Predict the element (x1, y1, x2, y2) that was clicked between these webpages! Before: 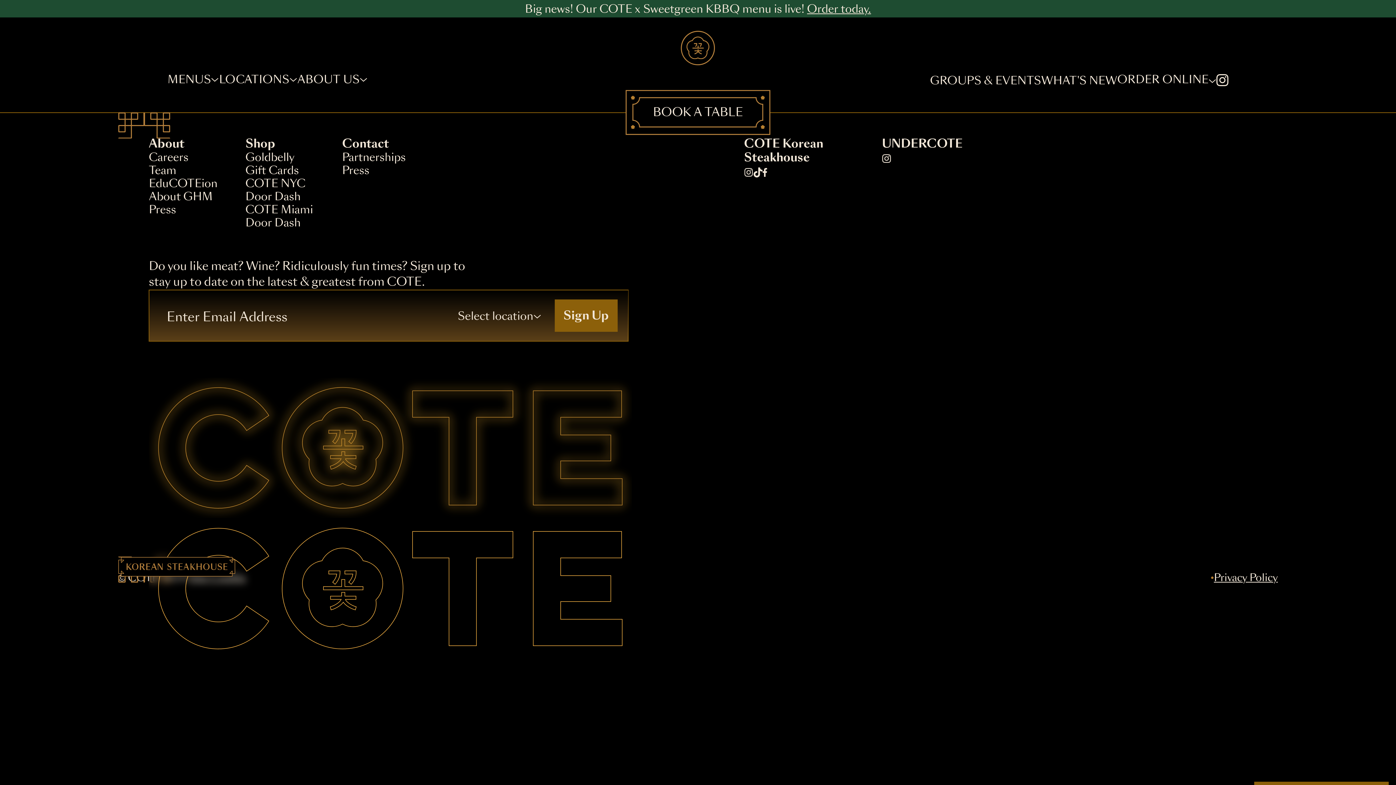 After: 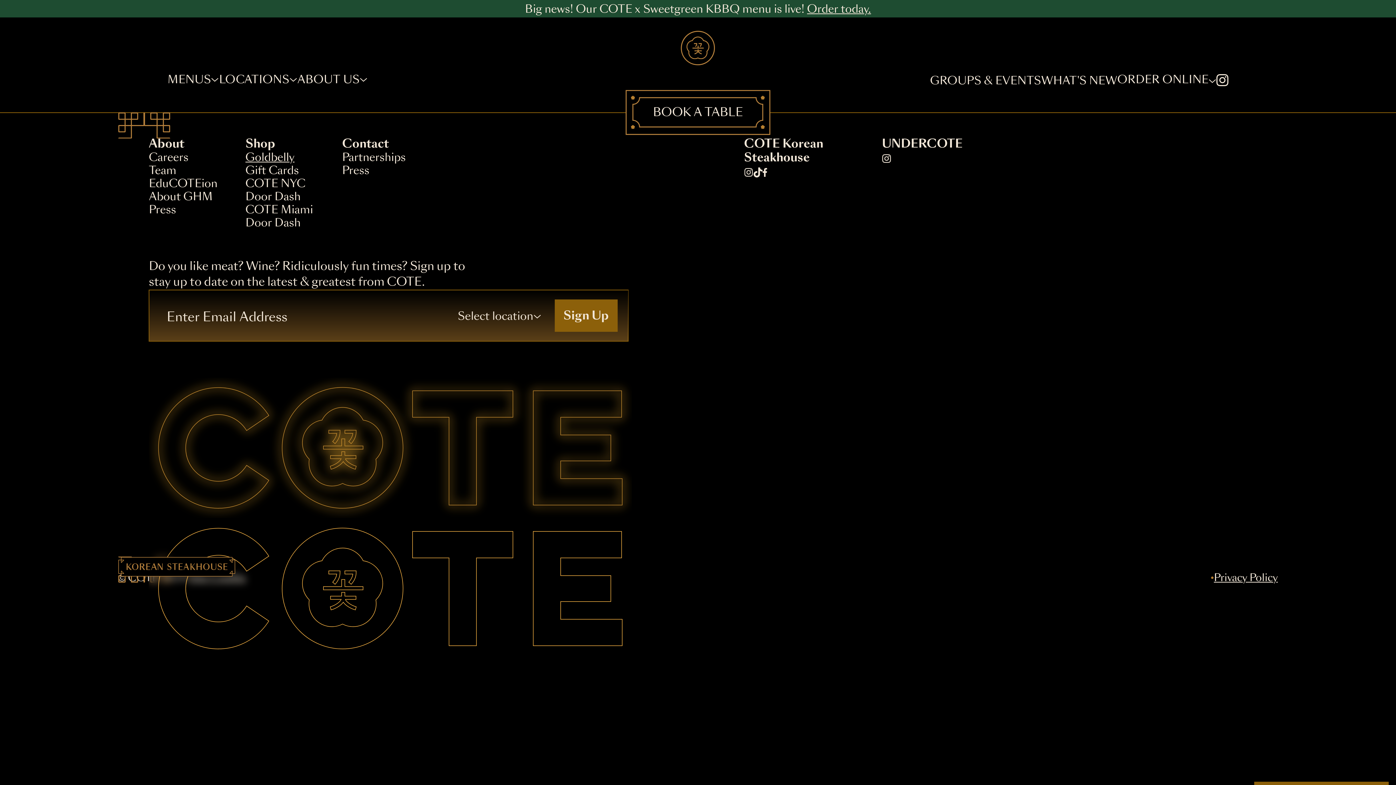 Action: bbox: (245, 150, 294, 163) label: Goldbelly